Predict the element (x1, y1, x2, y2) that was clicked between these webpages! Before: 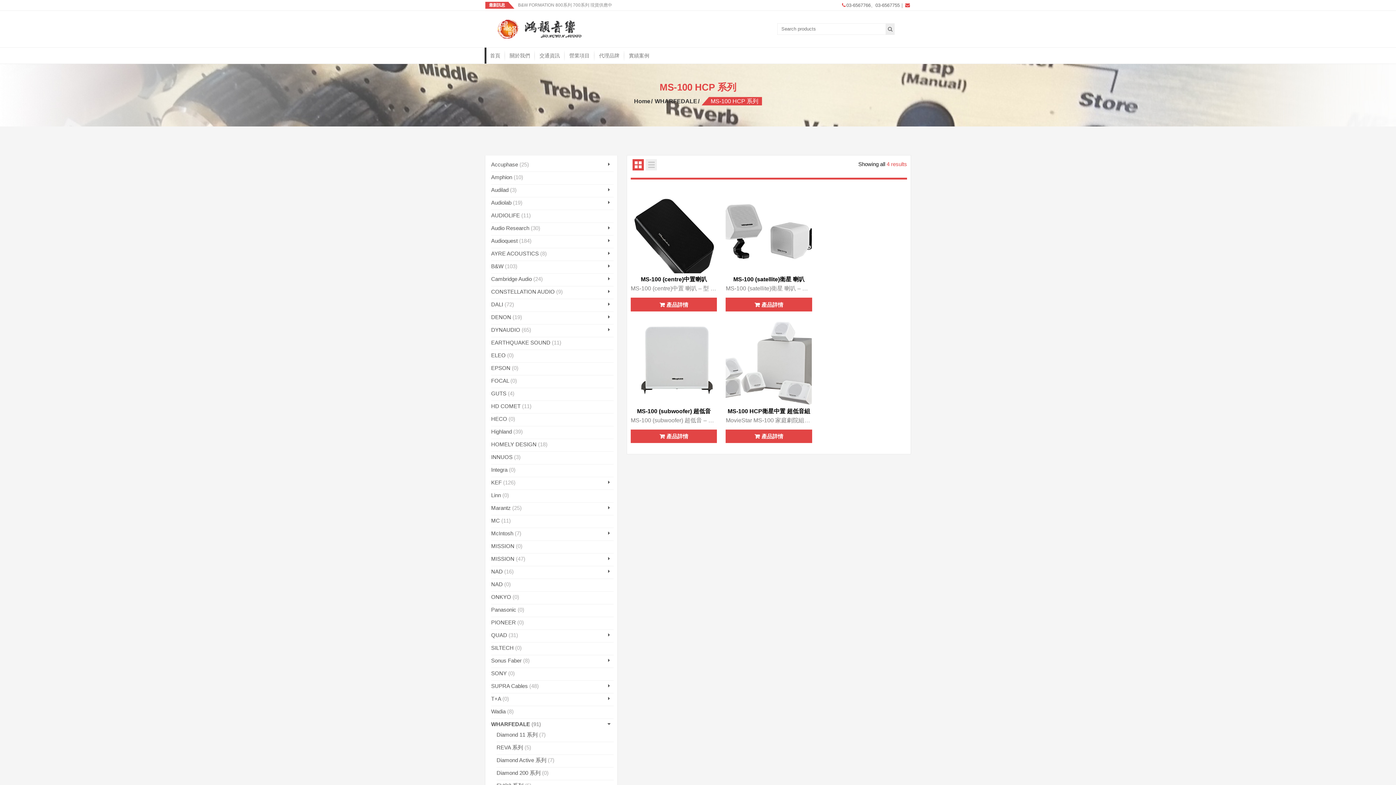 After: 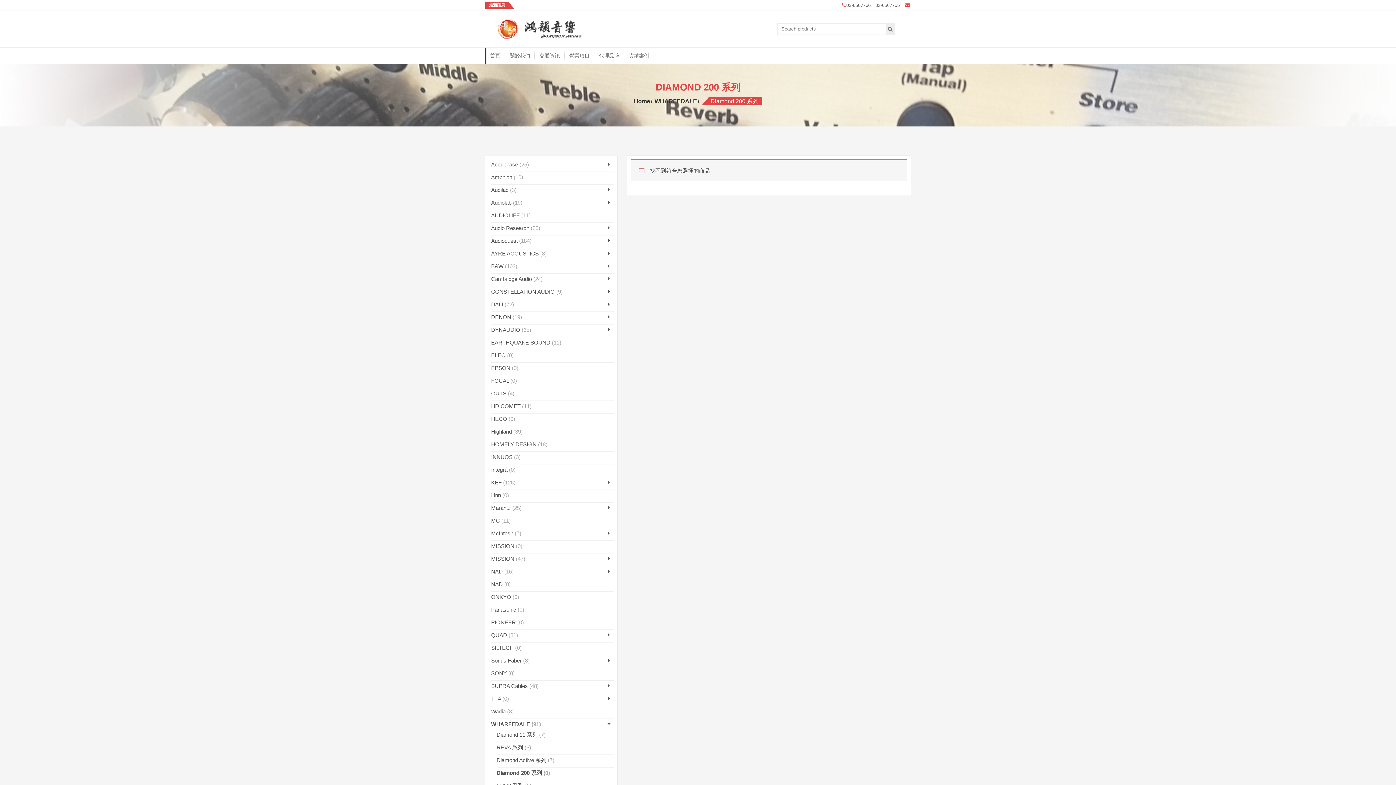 Action: bbox: (496, 768, 613, 778) label: Diamond 200 系列 (0)